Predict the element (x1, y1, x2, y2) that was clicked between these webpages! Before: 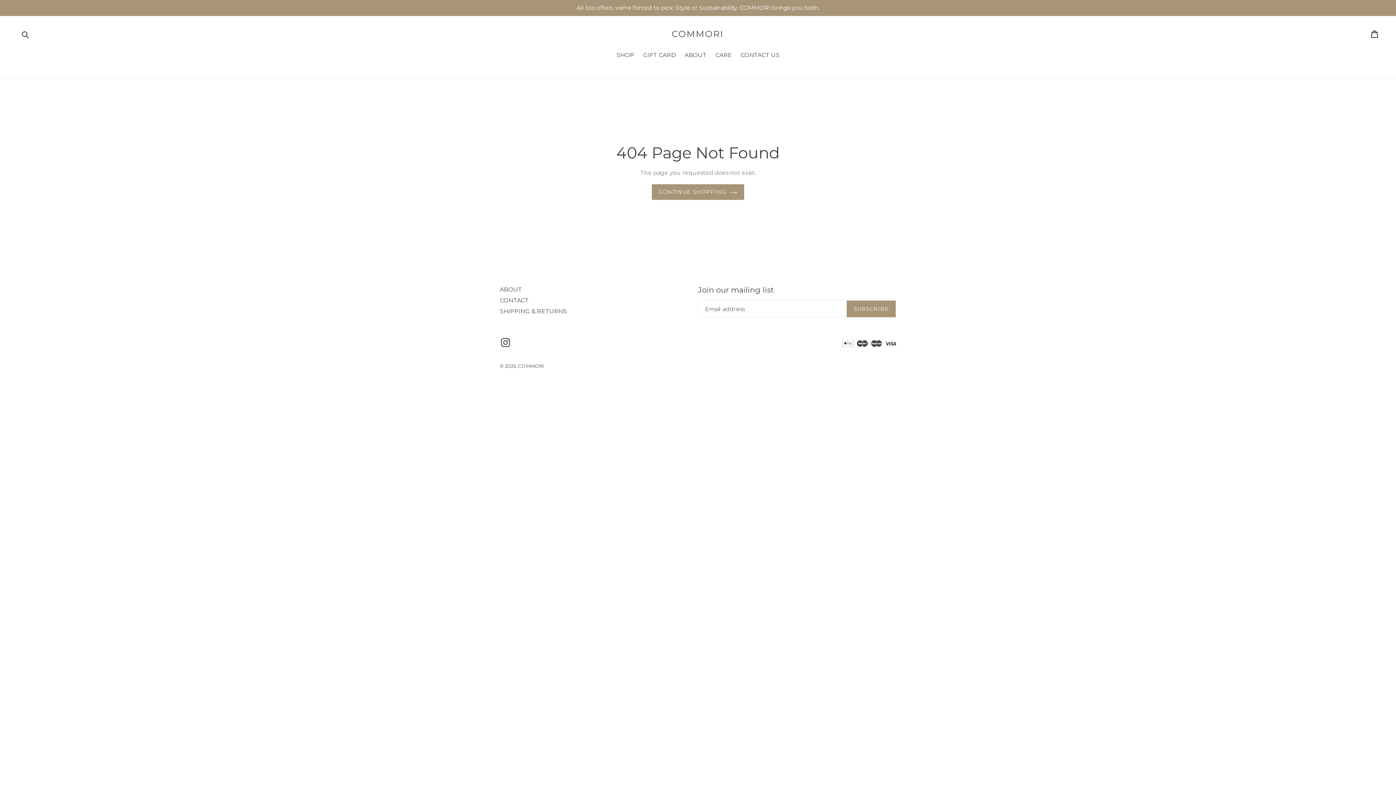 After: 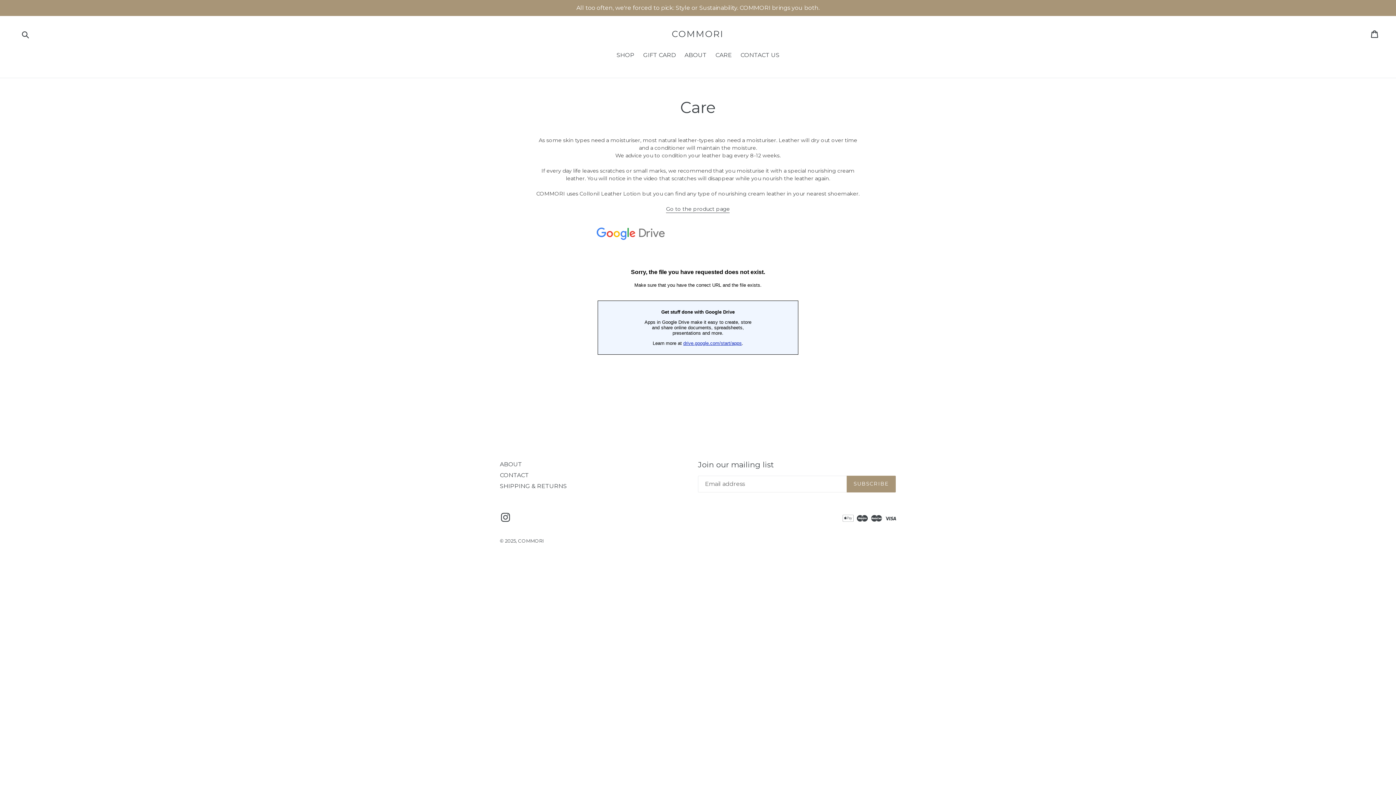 Action: bbox: (712, 50, 735, 60) label: CARE